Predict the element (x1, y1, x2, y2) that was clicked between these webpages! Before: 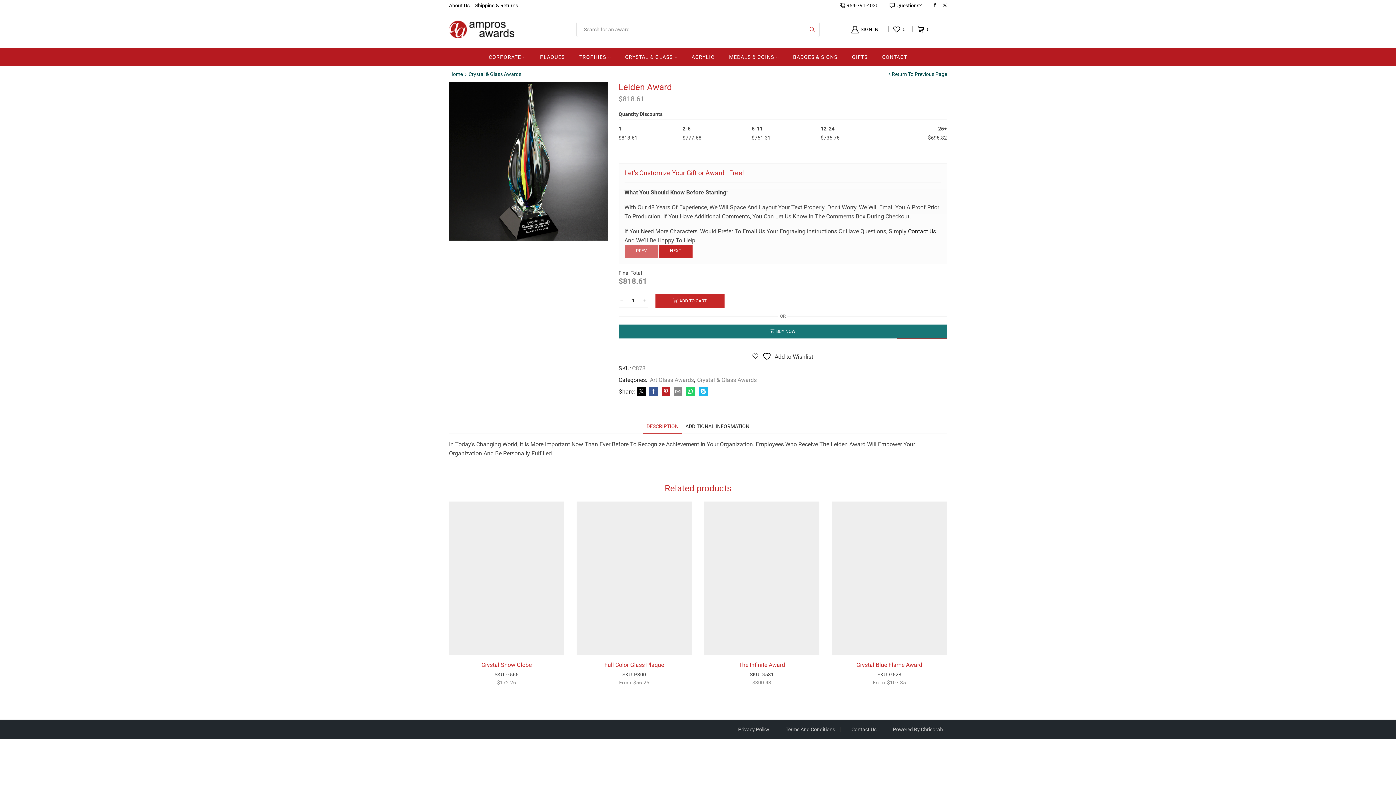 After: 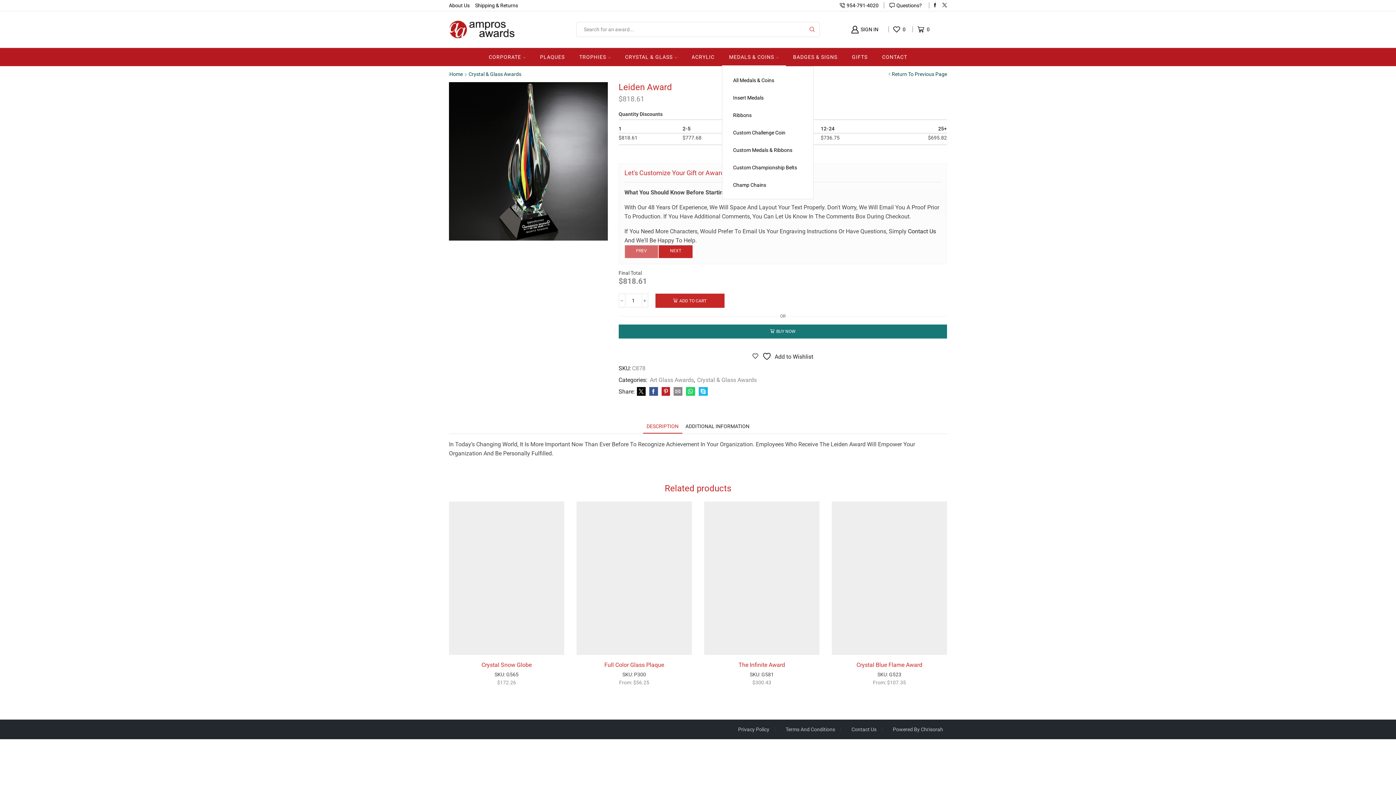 Action: bbox: (722, 48, 786, 66) label: MEDALS & COINS